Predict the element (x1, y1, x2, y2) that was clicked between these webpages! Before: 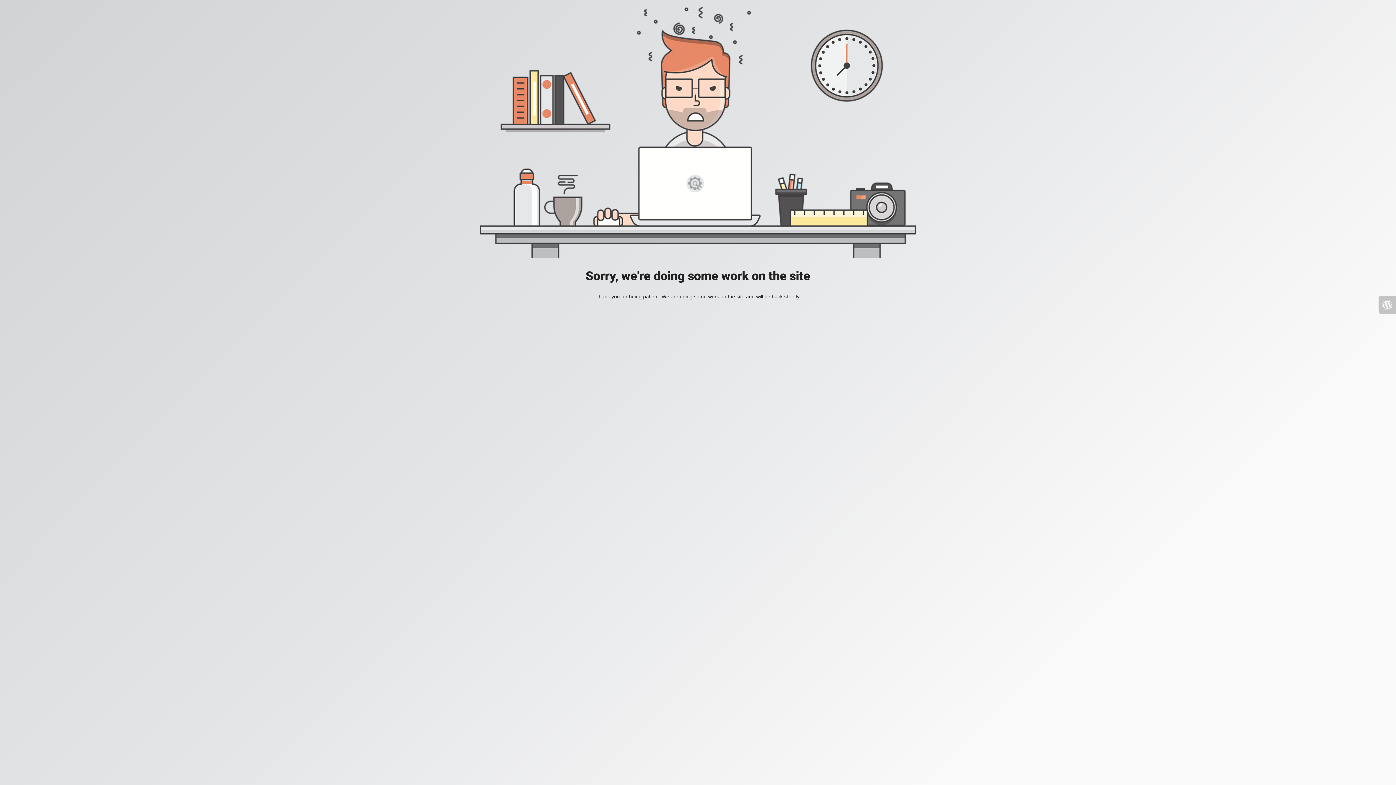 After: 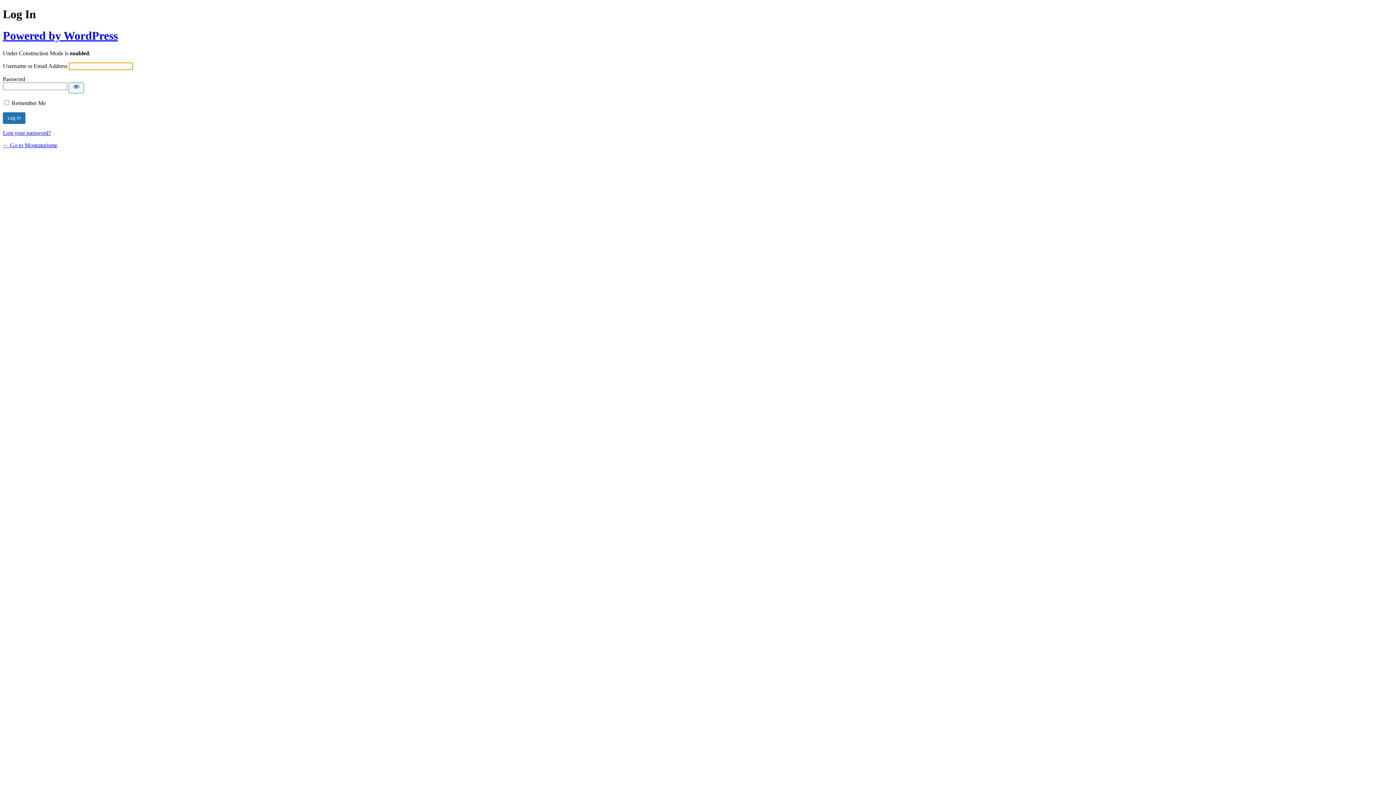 Action: bbox: (1378, 296, 1396, 313)